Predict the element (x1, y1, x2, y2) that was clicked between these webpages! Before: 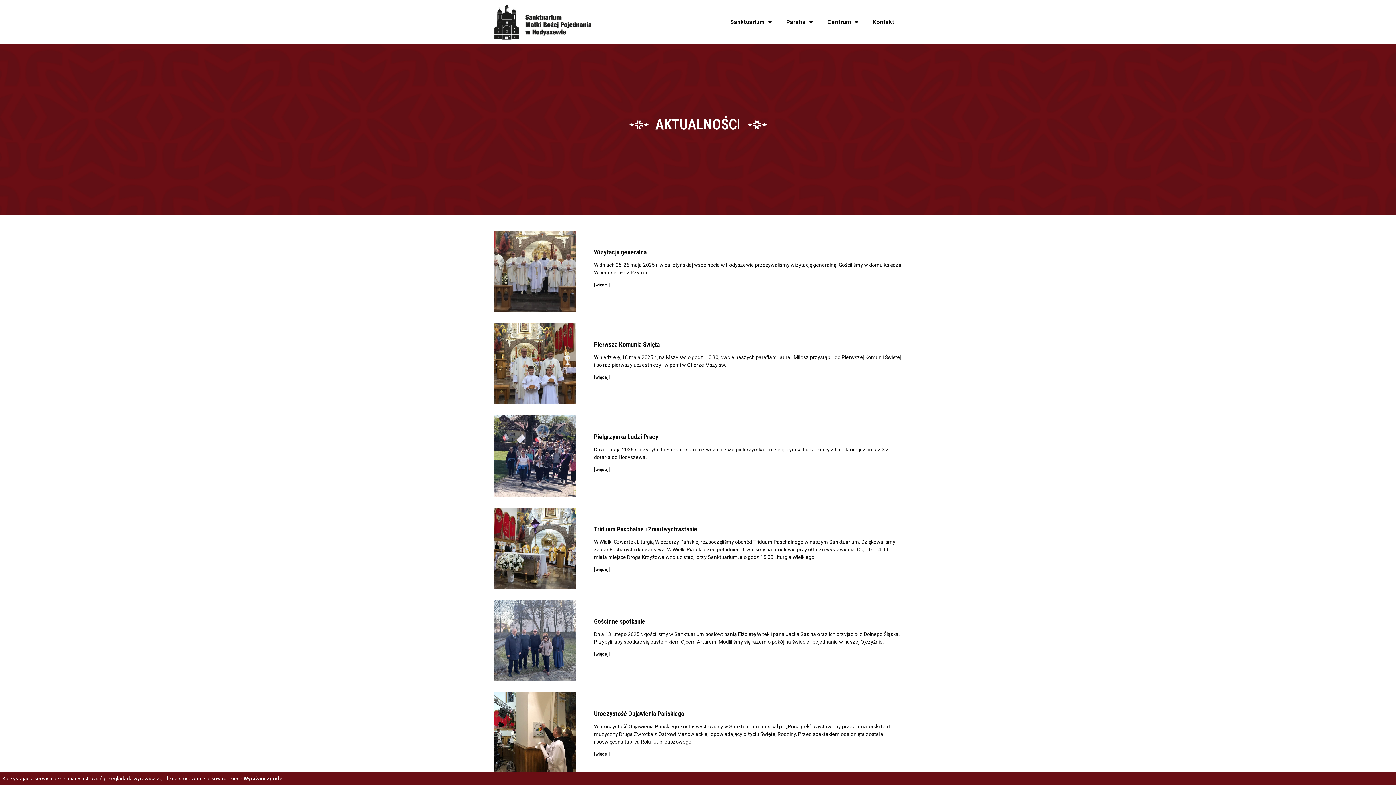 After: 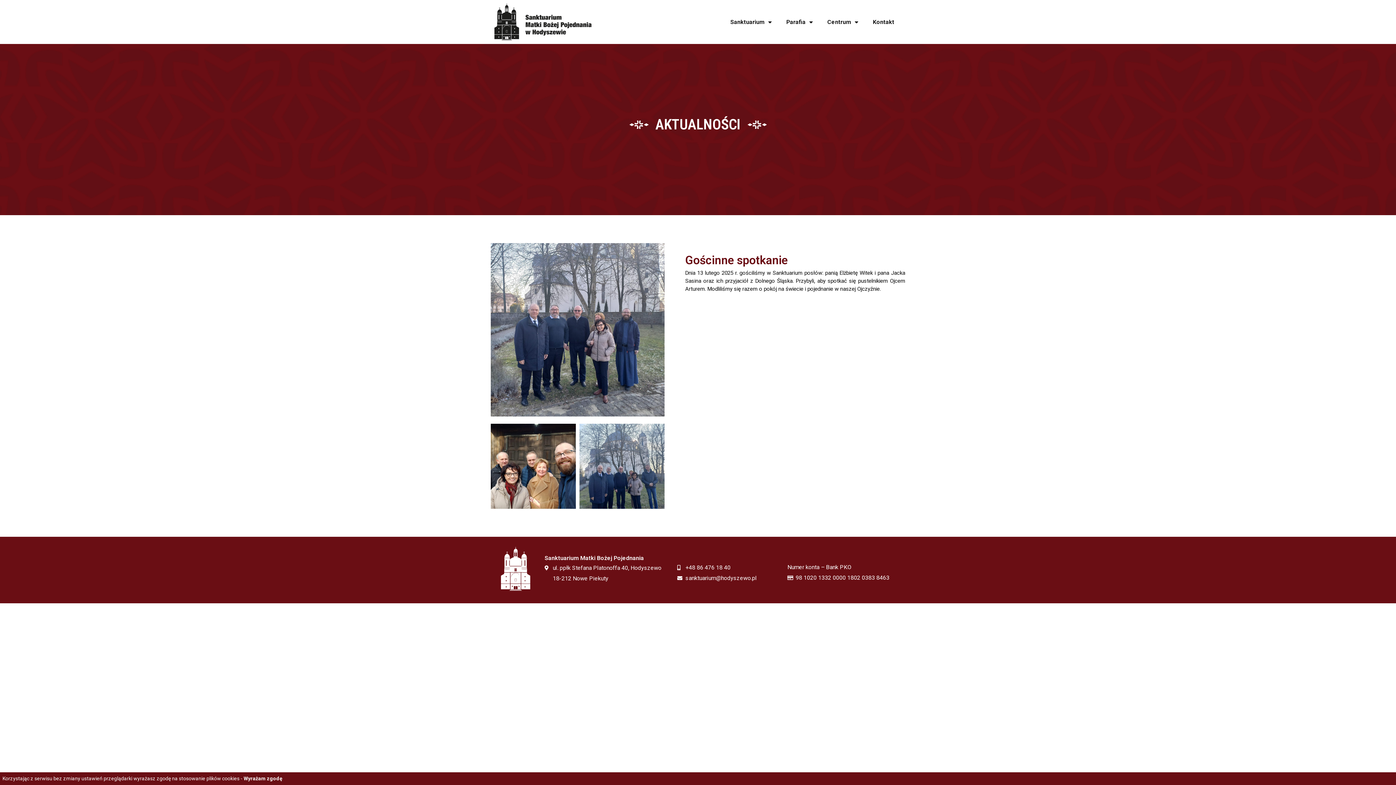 Action: label: Gościnne spotkanie bbox: (594, 618, 645, 625)